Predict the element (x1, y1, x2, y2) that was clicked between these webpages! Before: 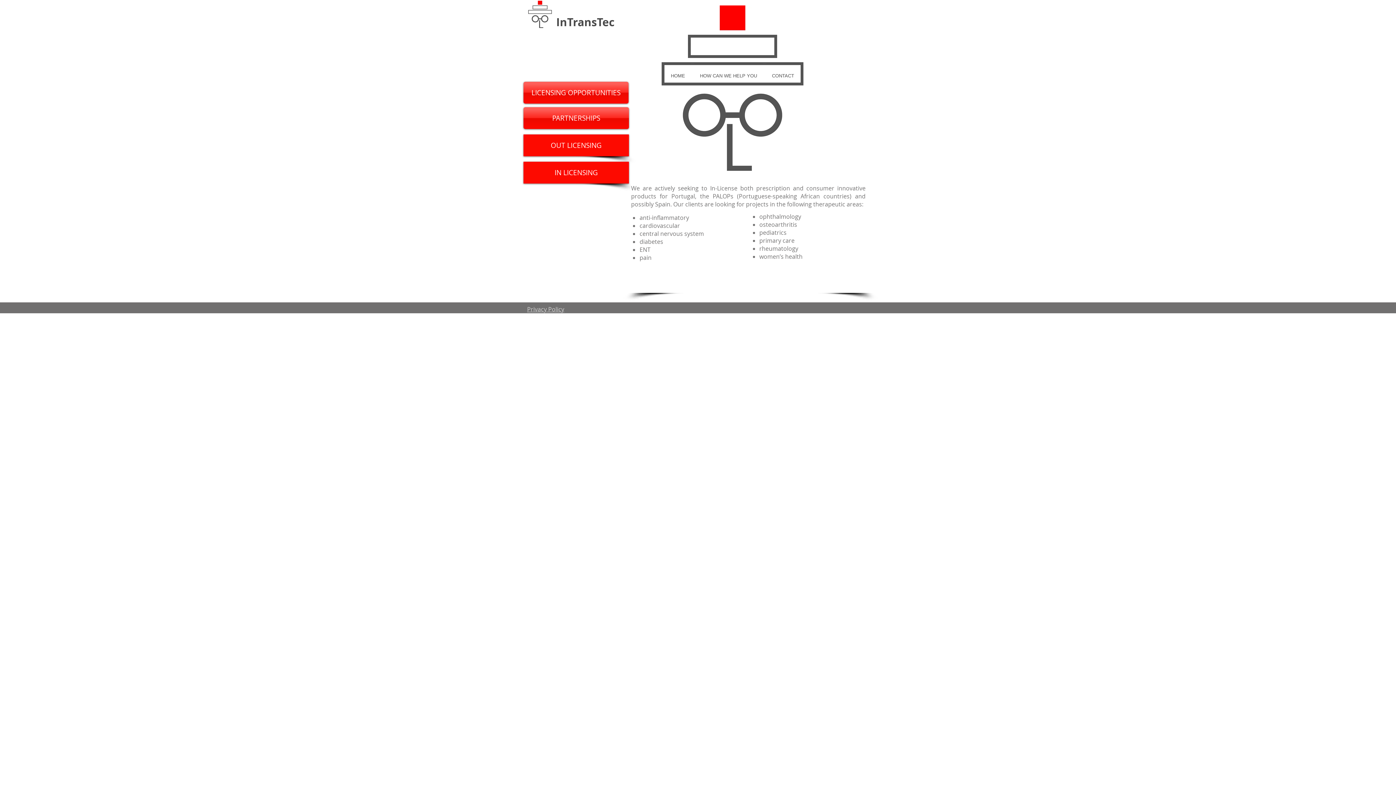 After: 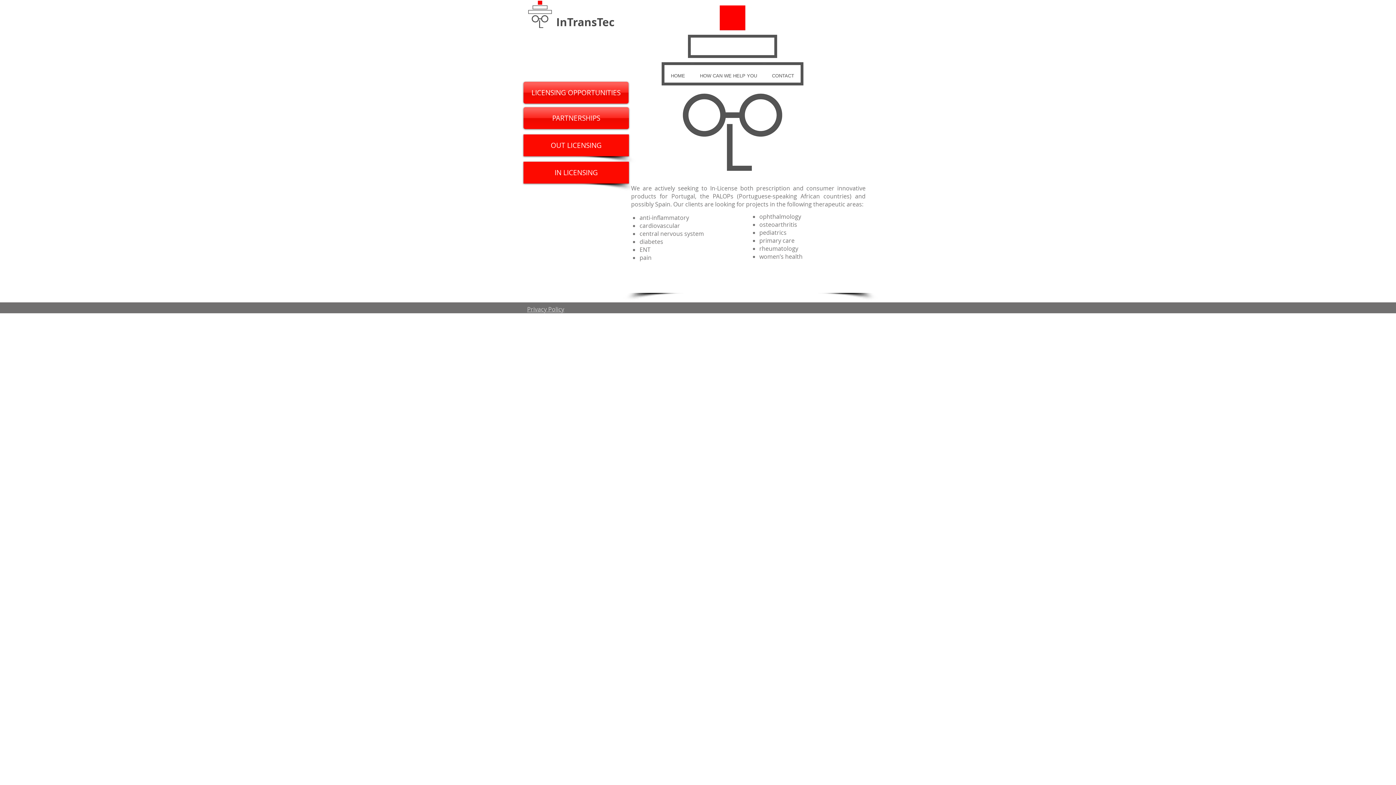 Action: label: IN LICENSING bbox: (523, 161, 629, 183)